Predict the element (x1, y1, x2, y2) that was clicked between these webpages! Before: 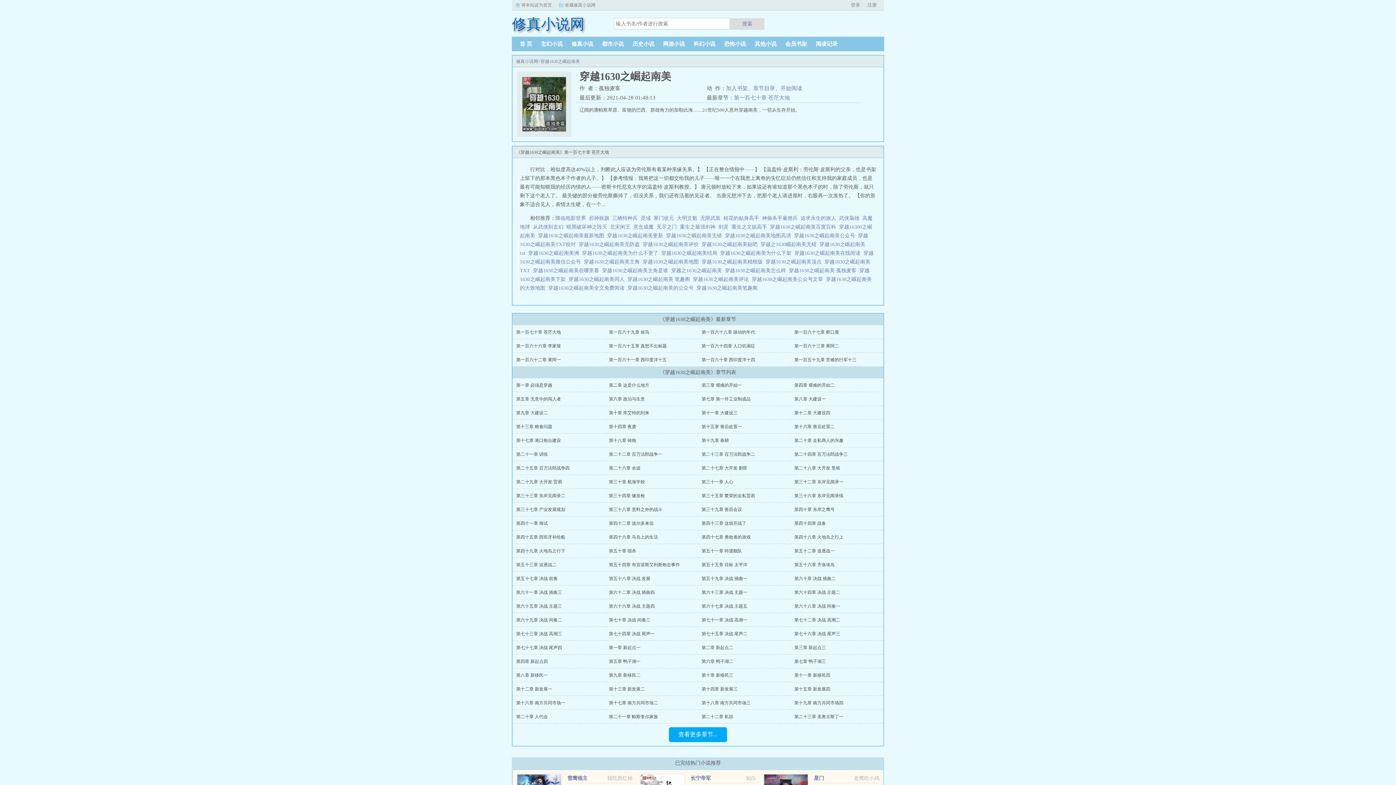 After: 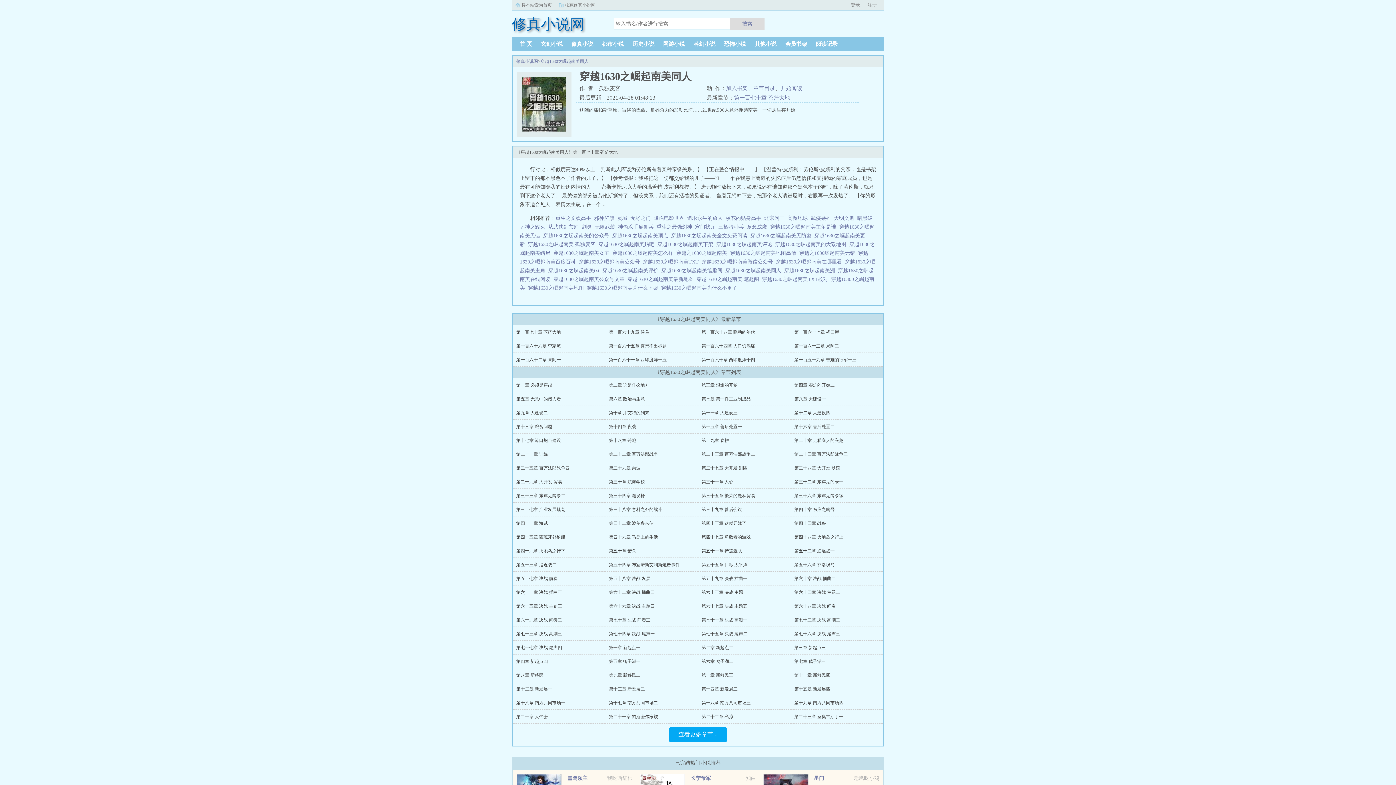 Action: bbox: (568, 276, 627, 282) label: 穿越1630之崛起南美同人  